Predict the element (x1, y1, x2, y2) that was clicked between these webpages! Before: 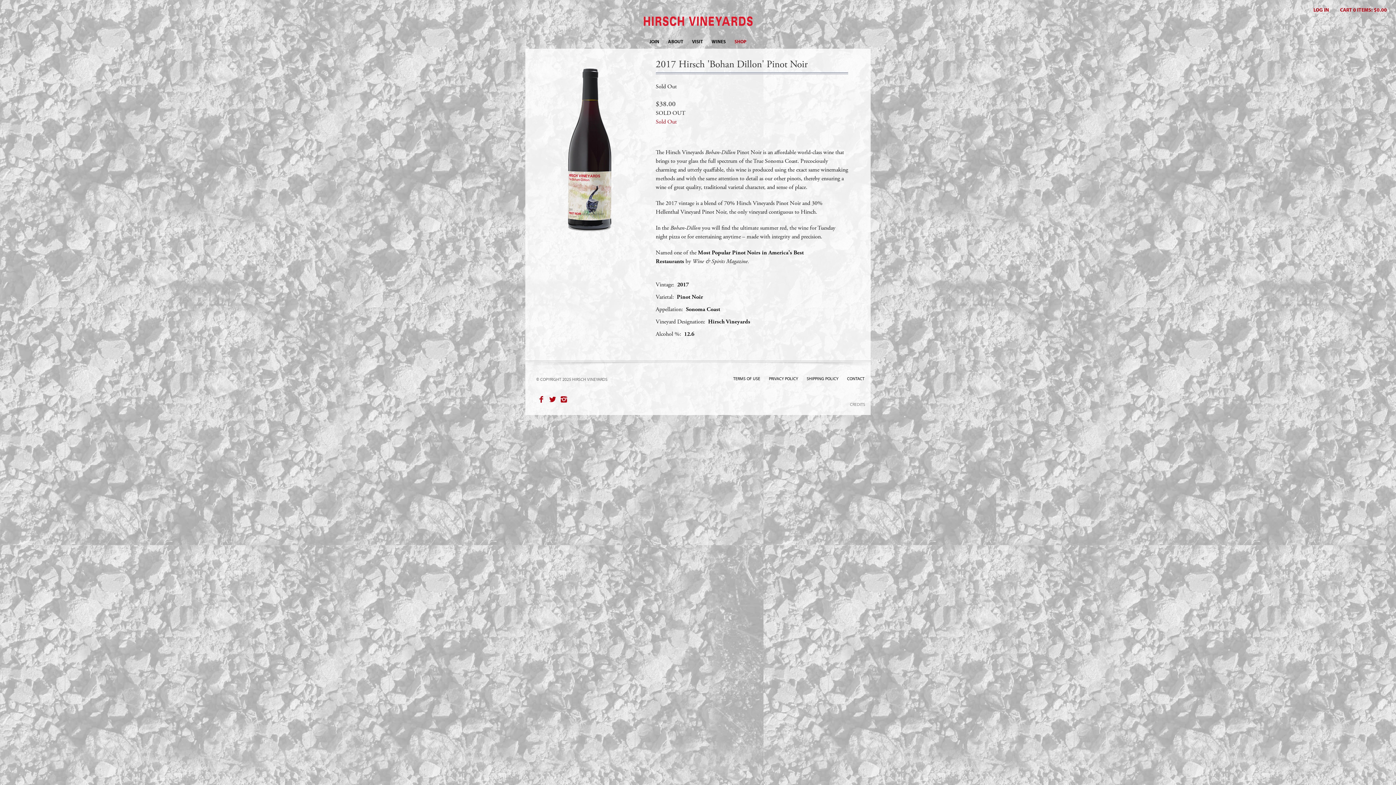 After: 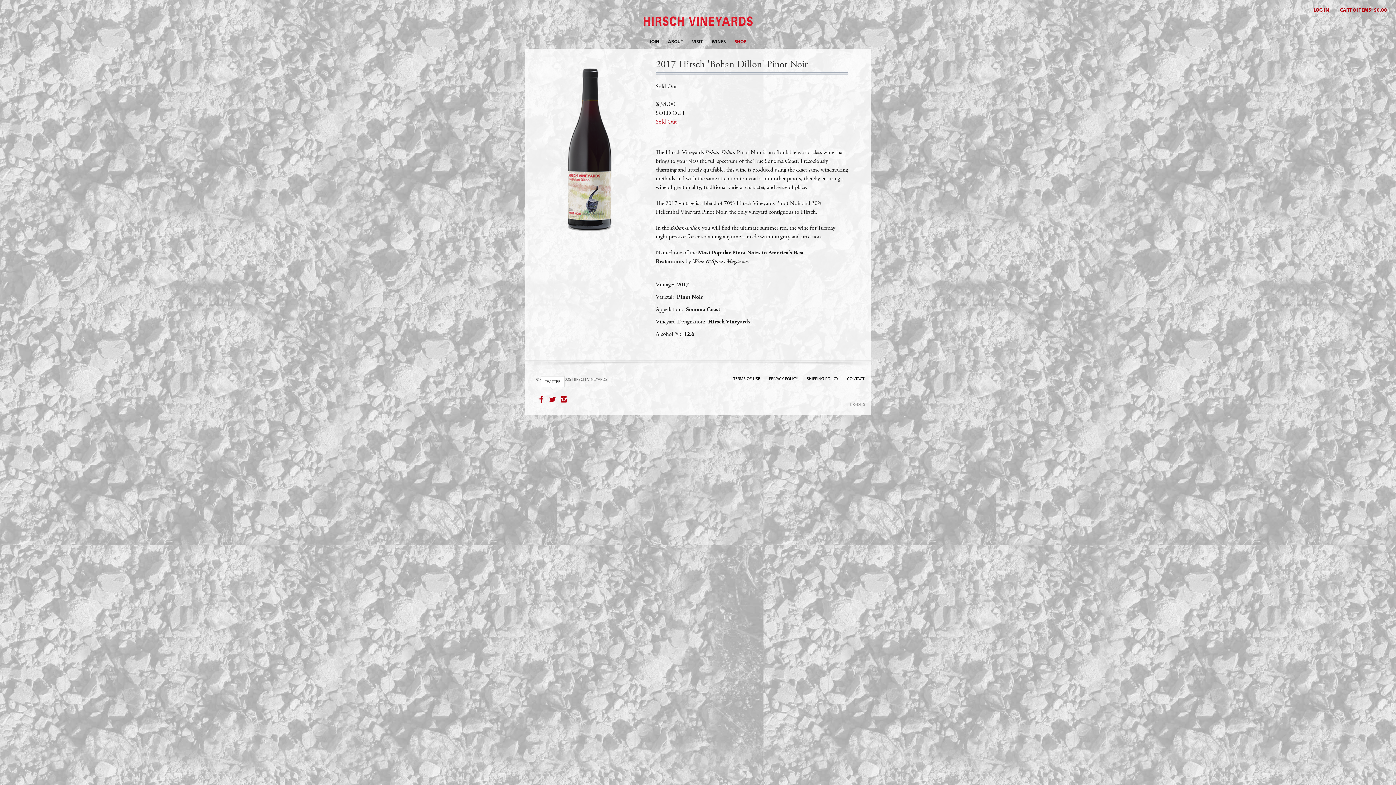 Action: bbox: (547, 395, 557, 404)